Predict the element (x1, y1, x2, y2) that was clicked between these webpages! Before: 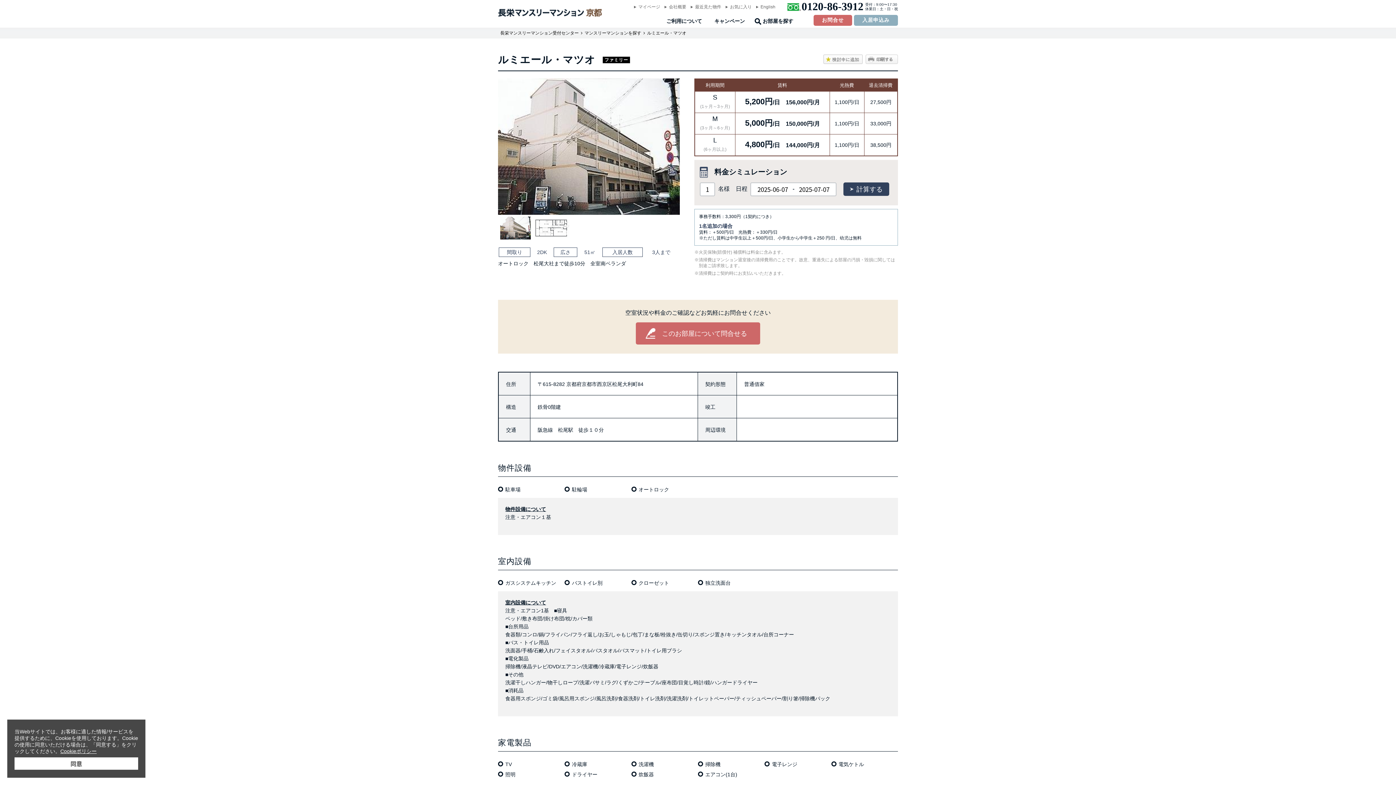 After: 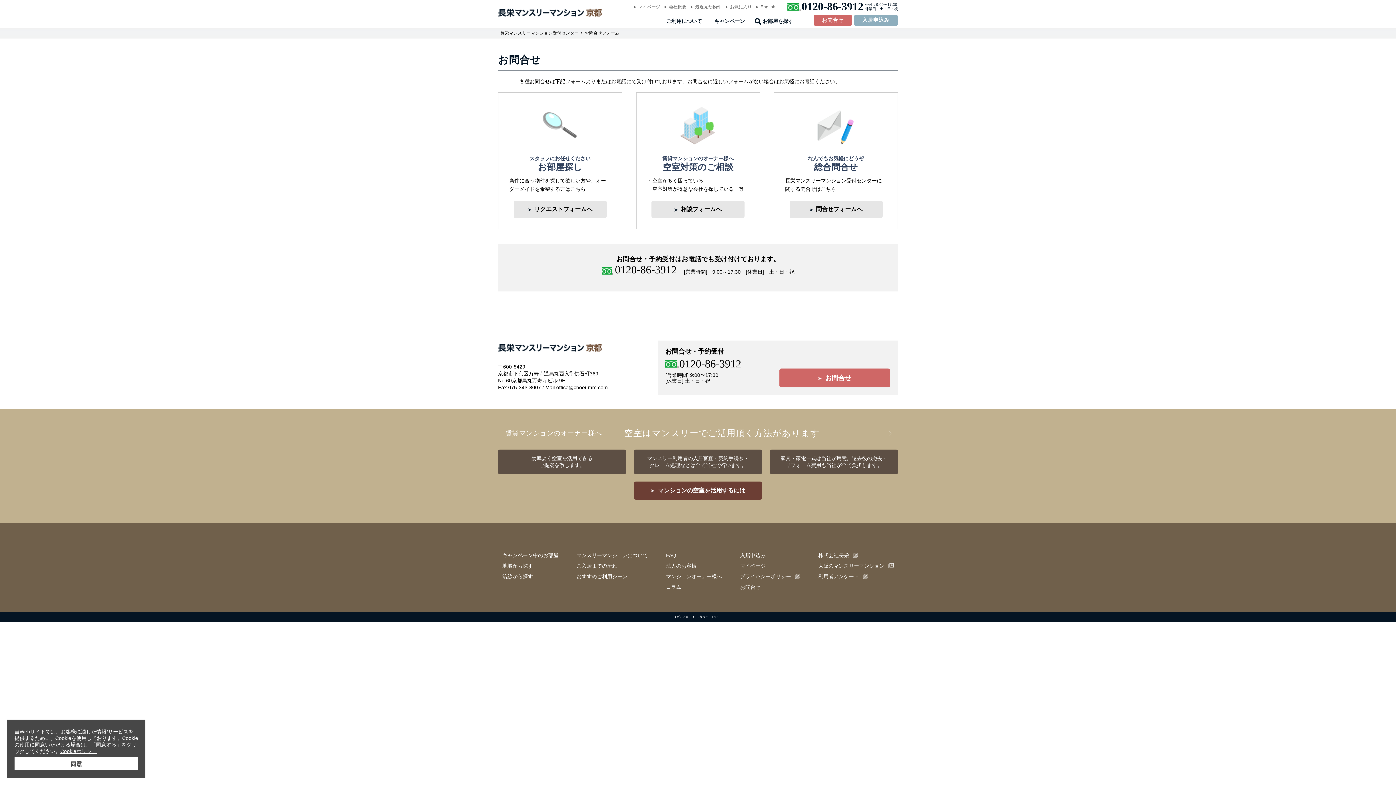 Action: bbox: (813, 14, 852, 25) label: お問合せ